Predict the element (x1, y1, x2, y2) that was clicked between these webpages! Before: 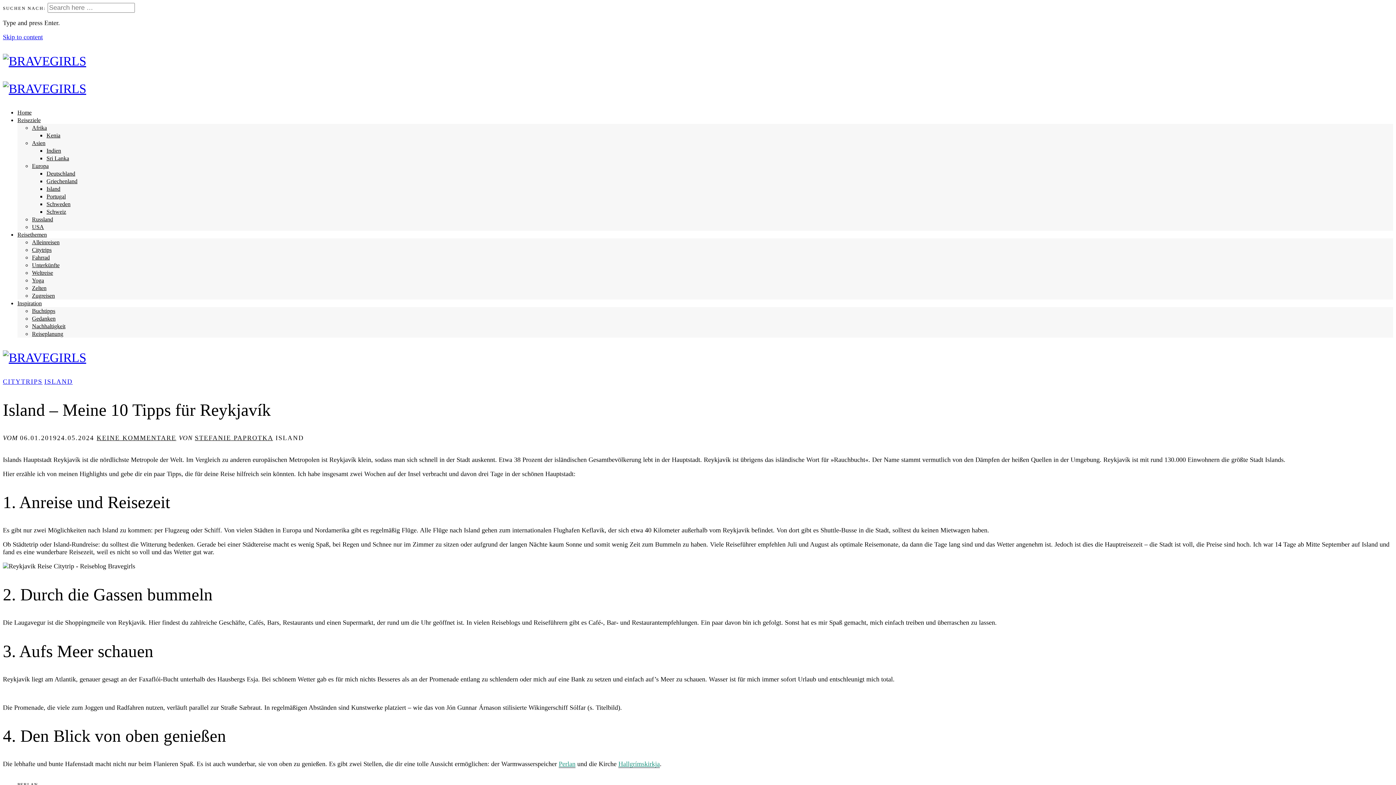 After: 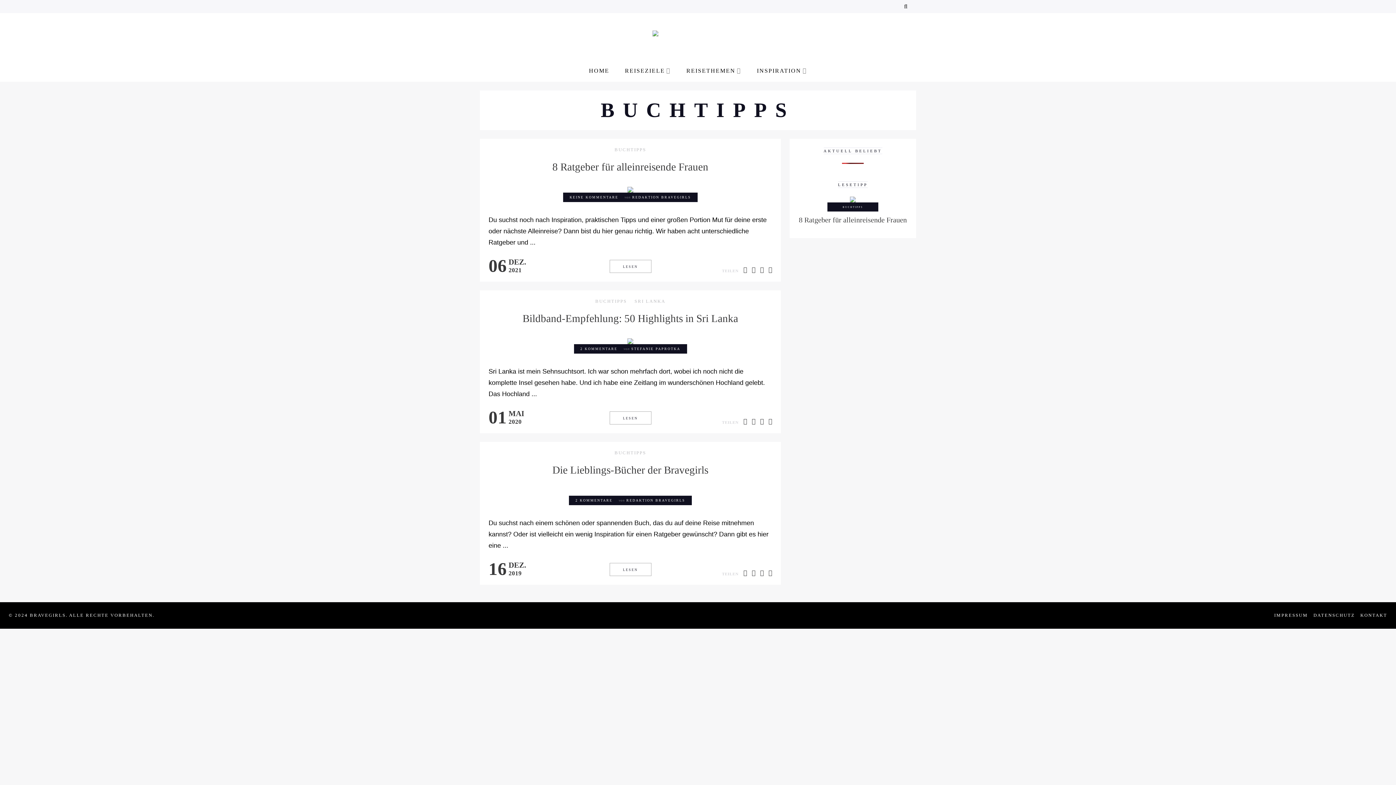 Action: label: Buchtipps bbox: (32, 308, 55, 314)